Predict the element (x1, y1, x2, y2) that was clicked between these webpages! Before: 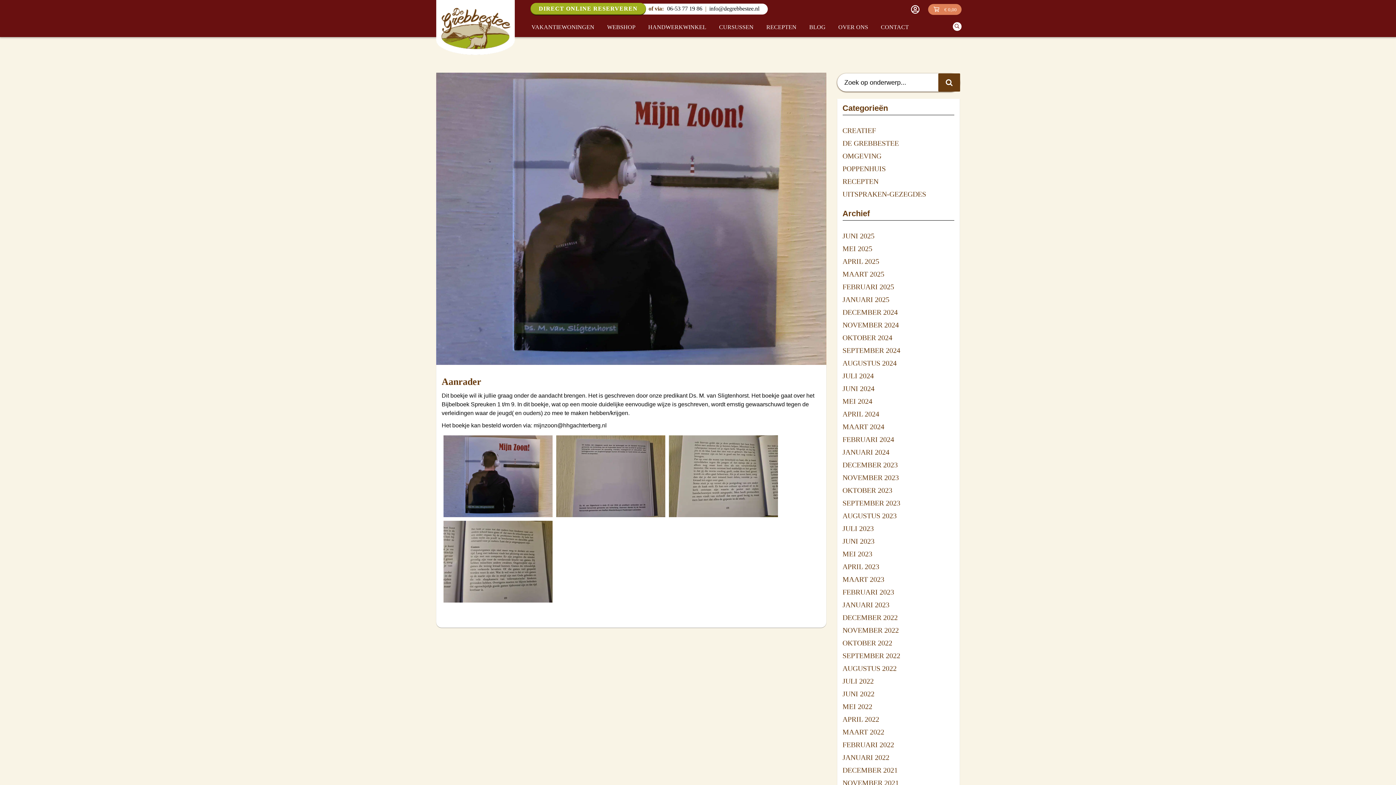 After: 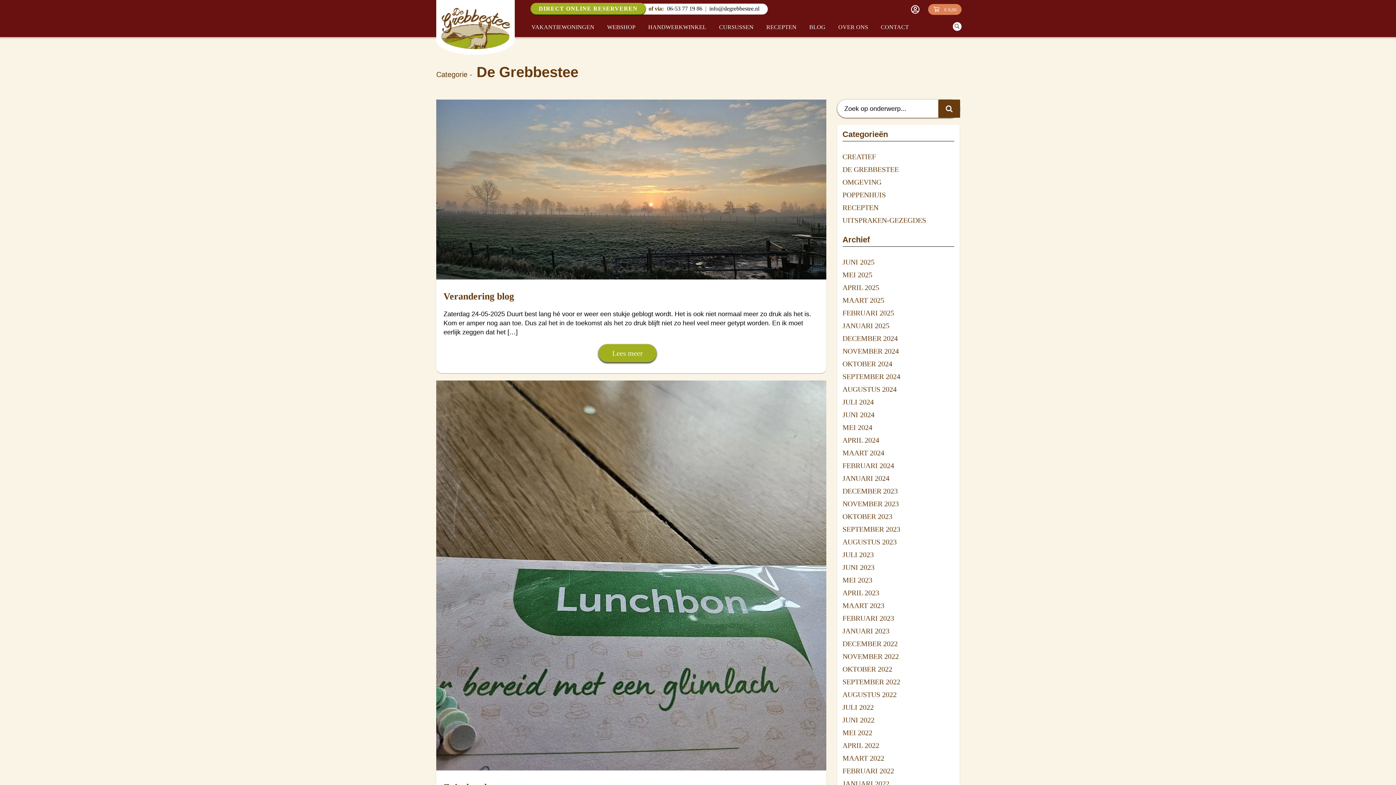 Action: bbox: (842, 139, 899, 147) label: DE GREBBESTEE